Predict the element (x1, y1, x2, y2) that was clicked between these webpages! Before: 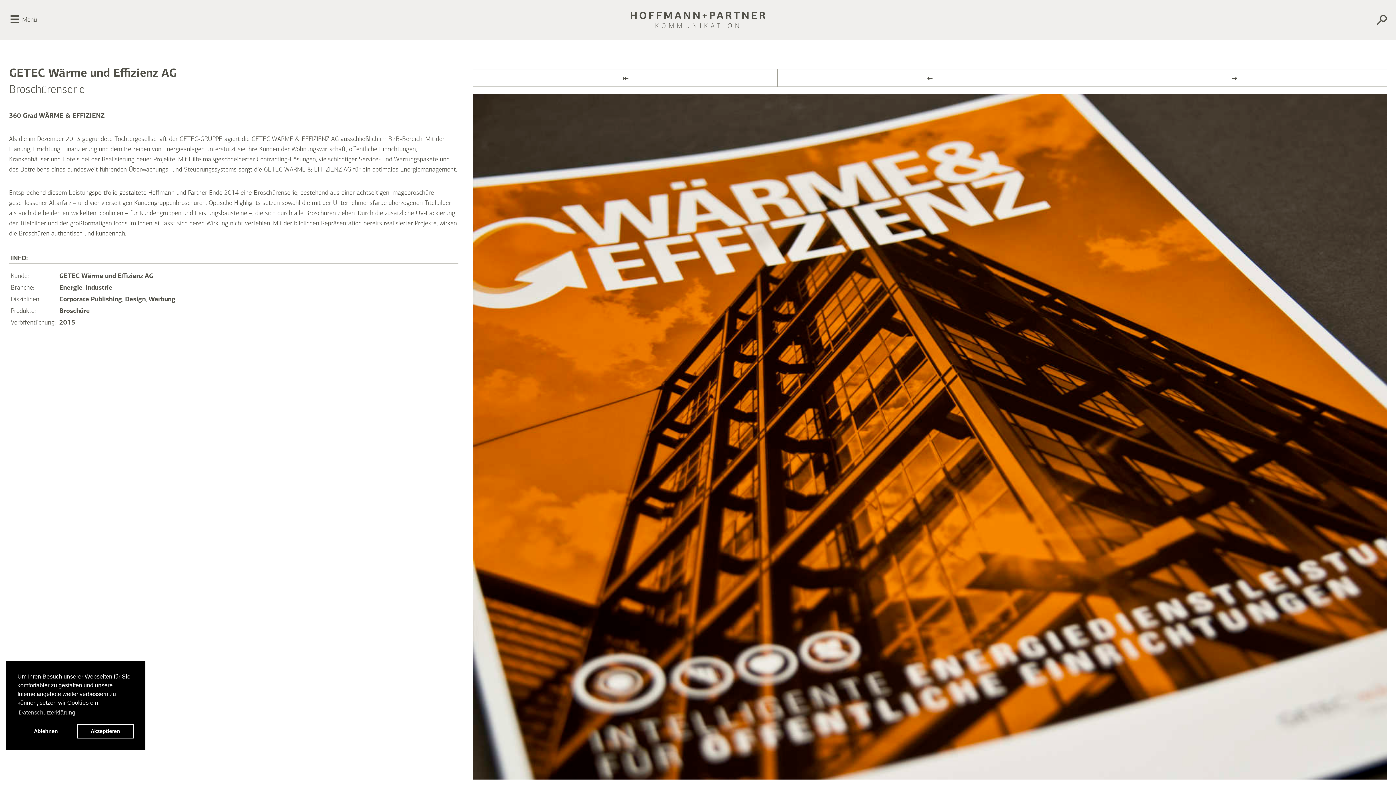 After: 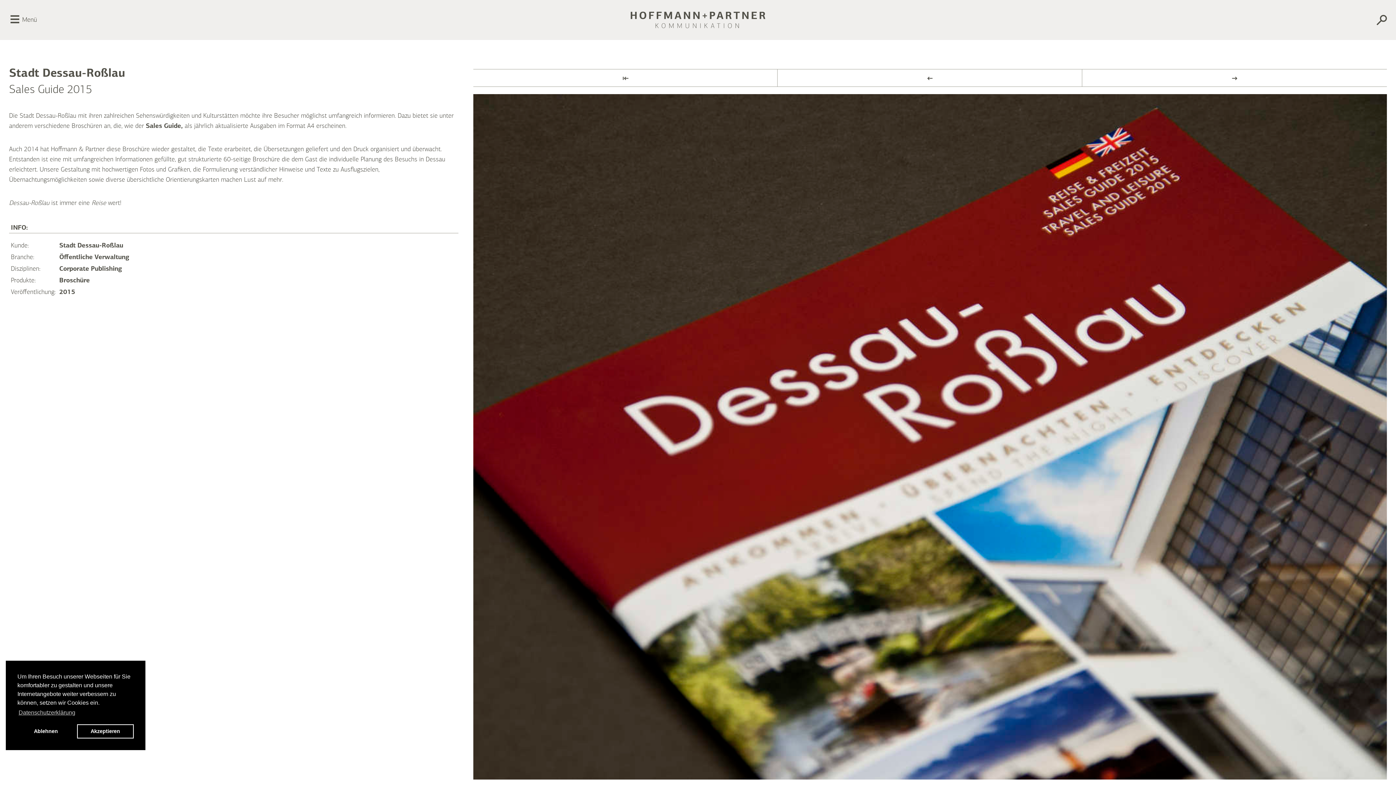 Action: bbox: (1082, 69, 1387, 88) label: →